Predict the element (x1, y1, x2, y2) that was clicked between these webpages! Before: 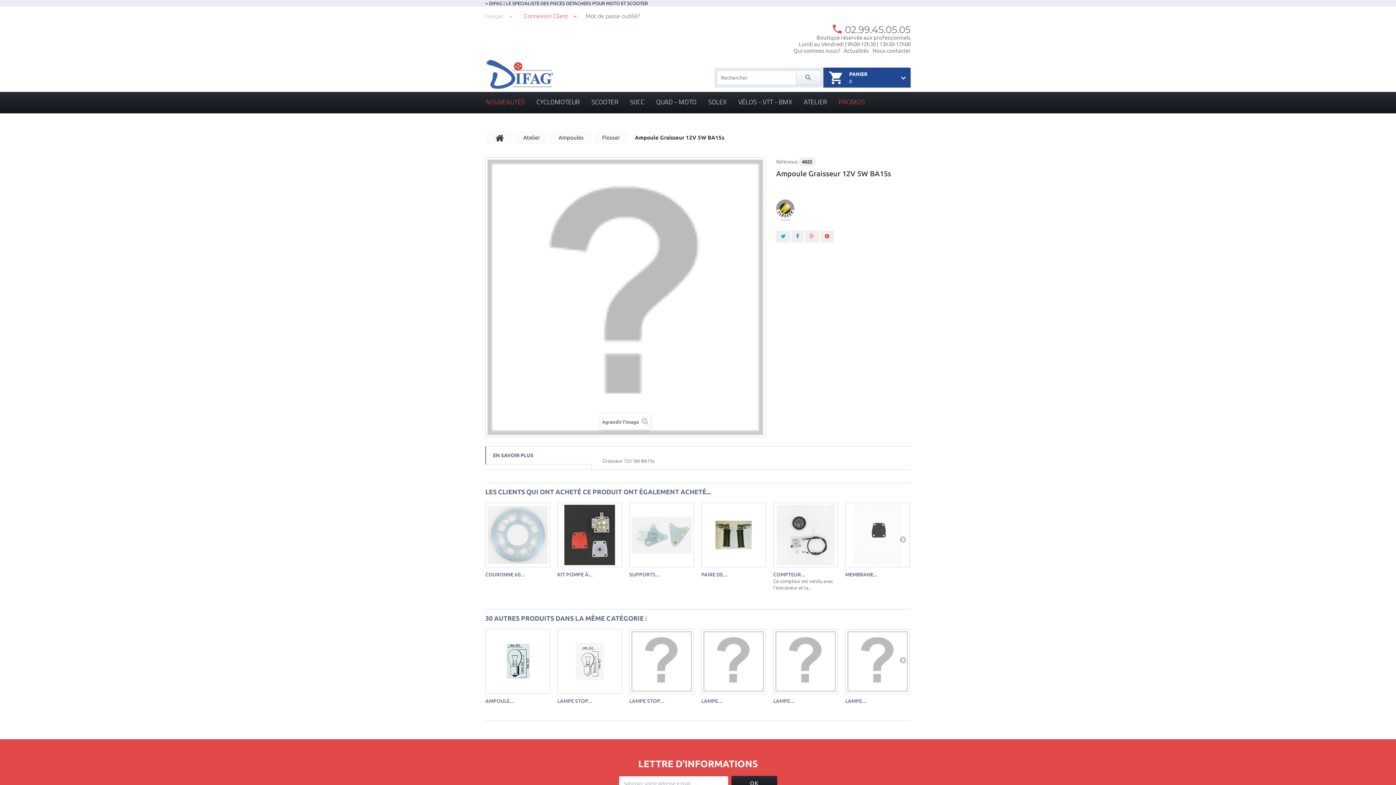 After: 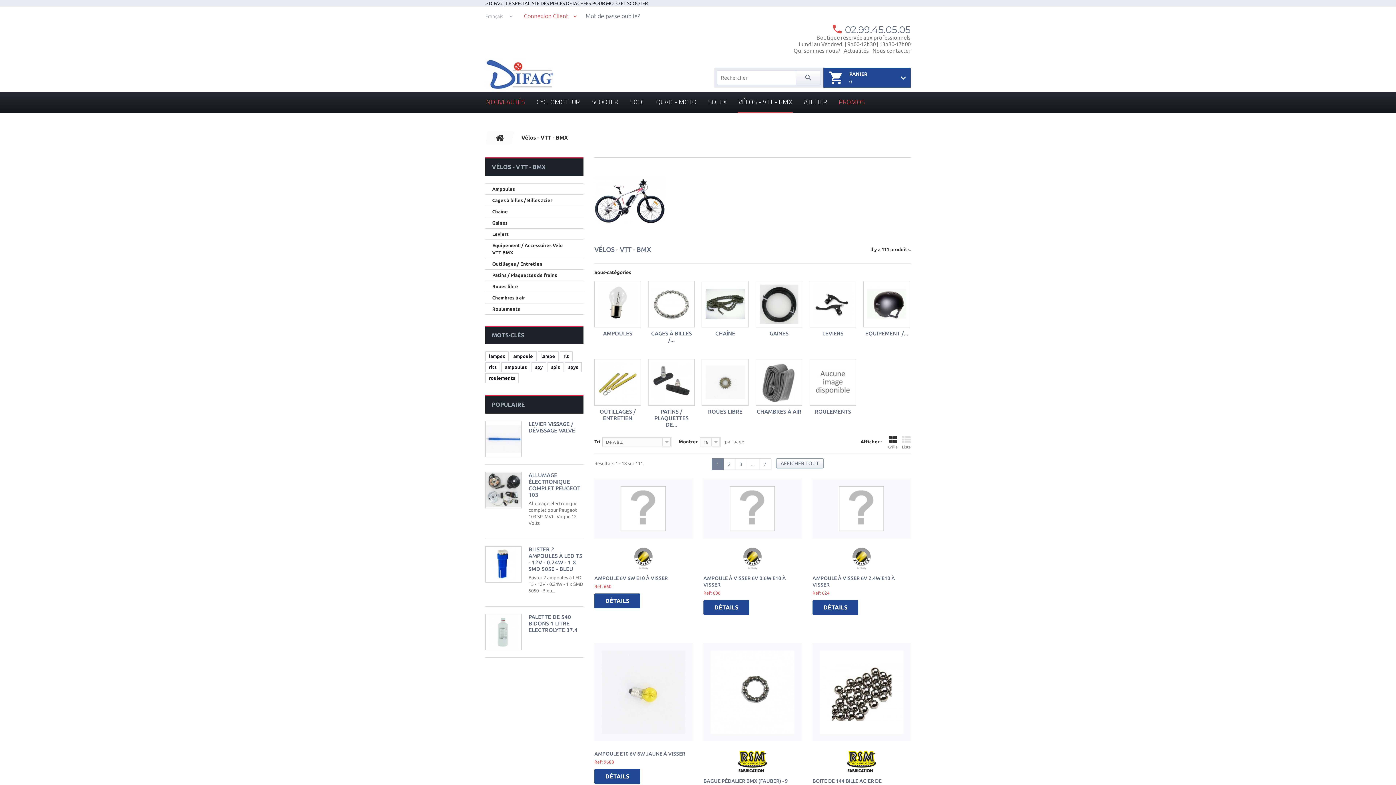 Action: bbox: (737, 92, 793, 113) label: VÉLOS - VTT - BMX